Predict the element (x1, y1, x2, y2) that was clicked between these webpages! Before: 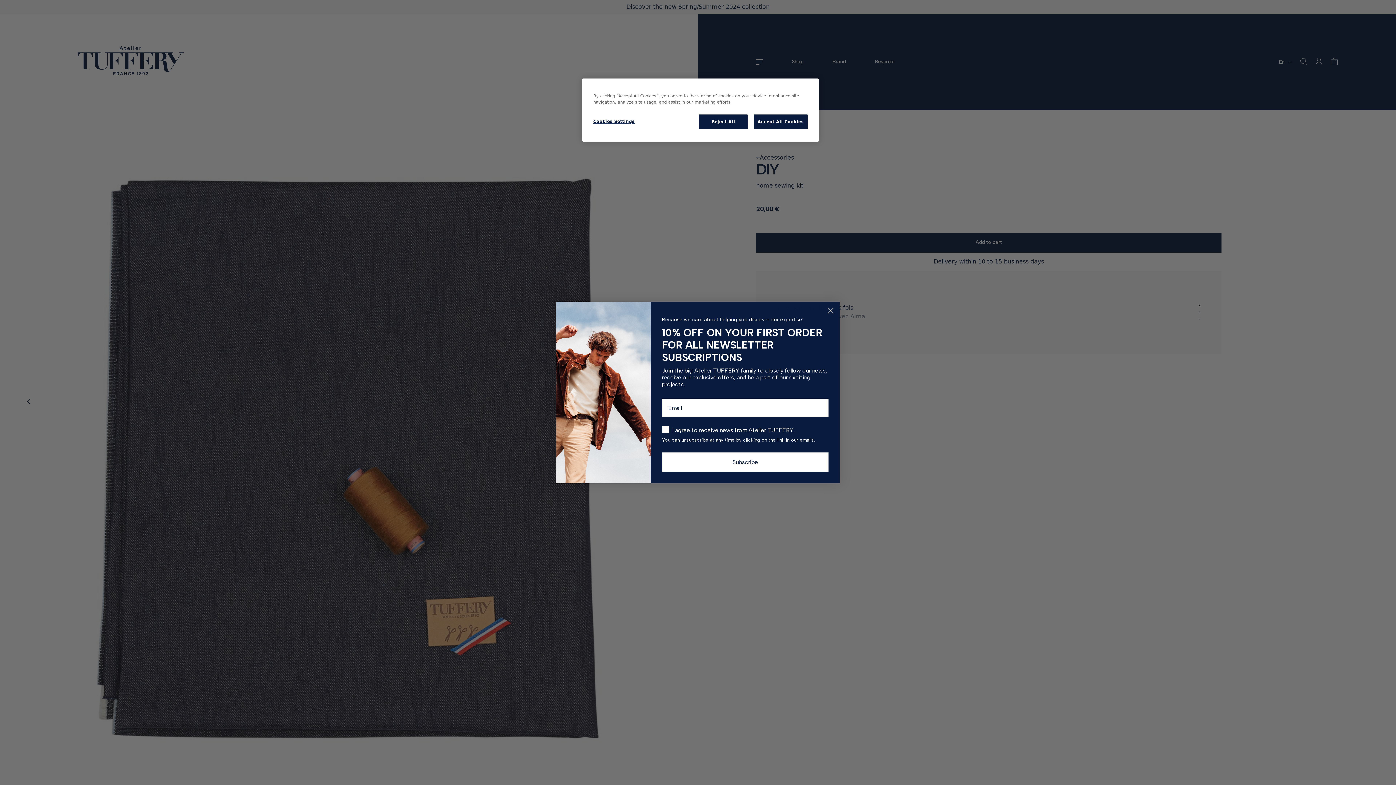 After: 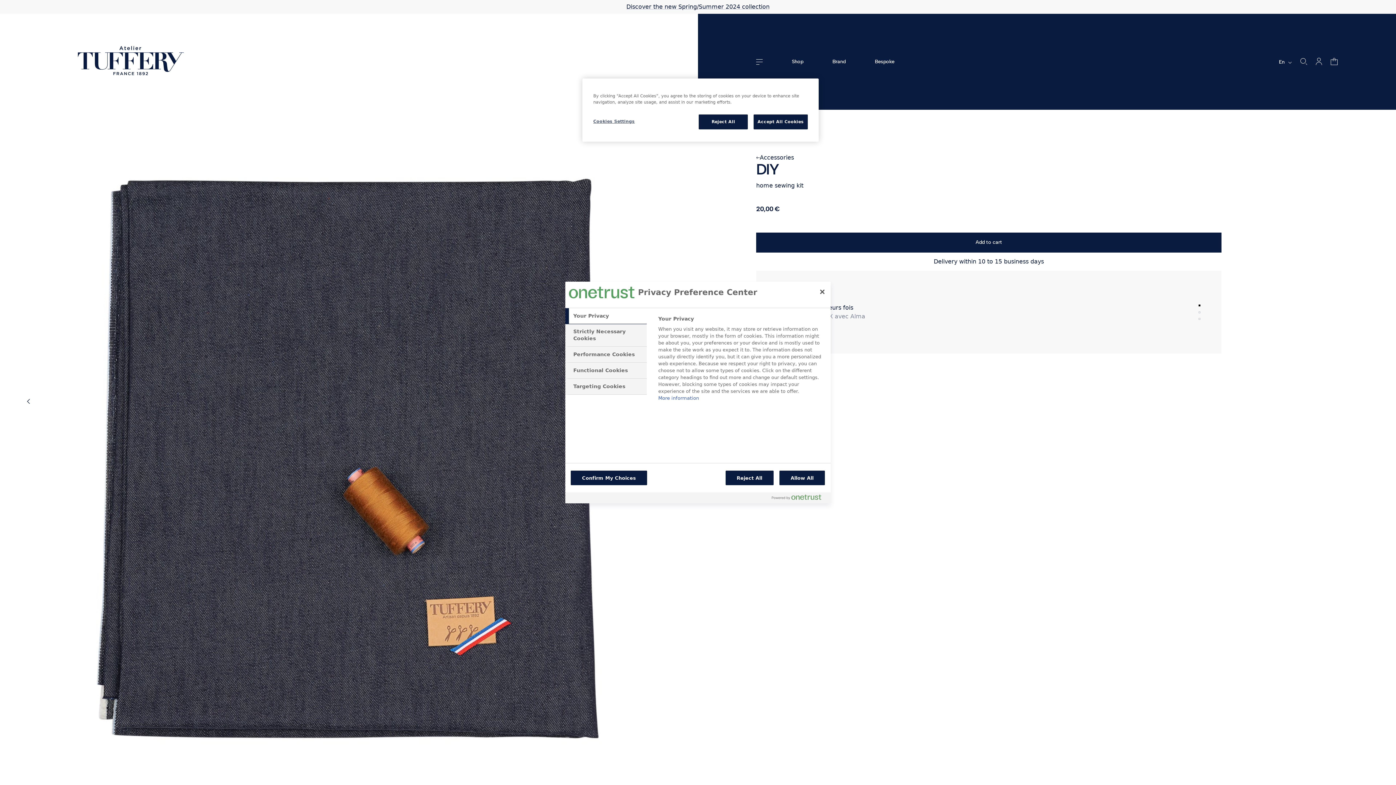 Action: bbox: (593, 114, 642, 128) label: Cookies Settings